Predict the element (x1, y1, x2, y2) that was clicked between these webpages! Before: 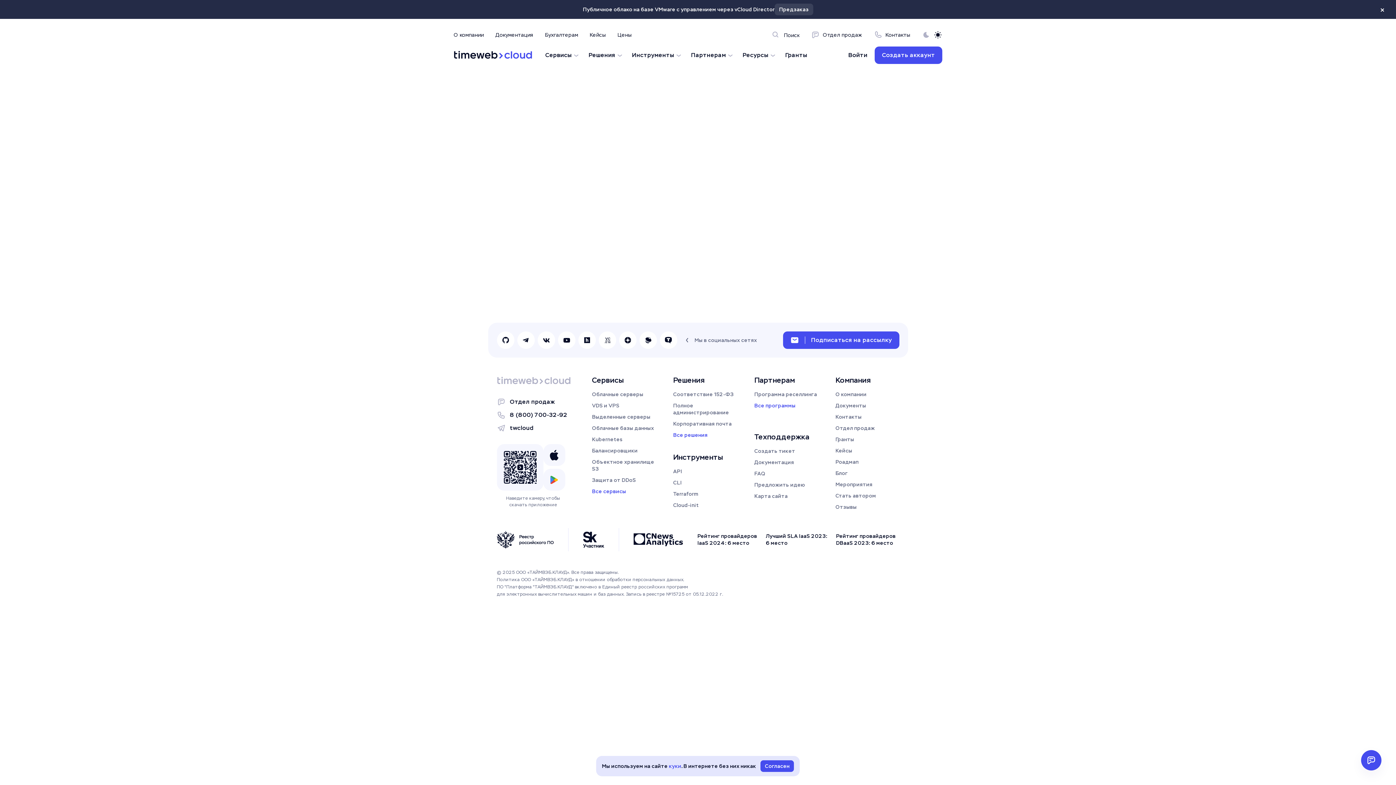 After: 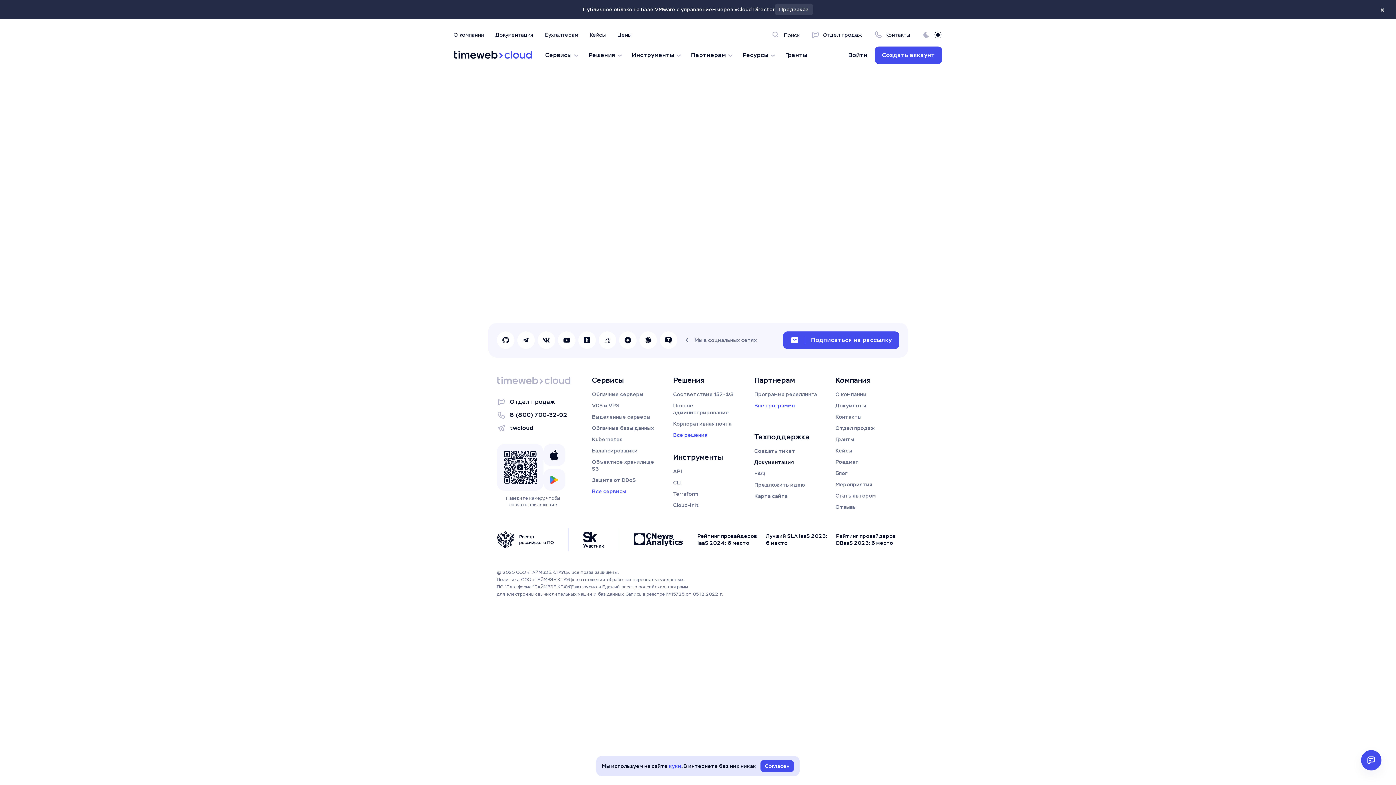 Action: bbox: (754, 459, 818, 466) label: Документация